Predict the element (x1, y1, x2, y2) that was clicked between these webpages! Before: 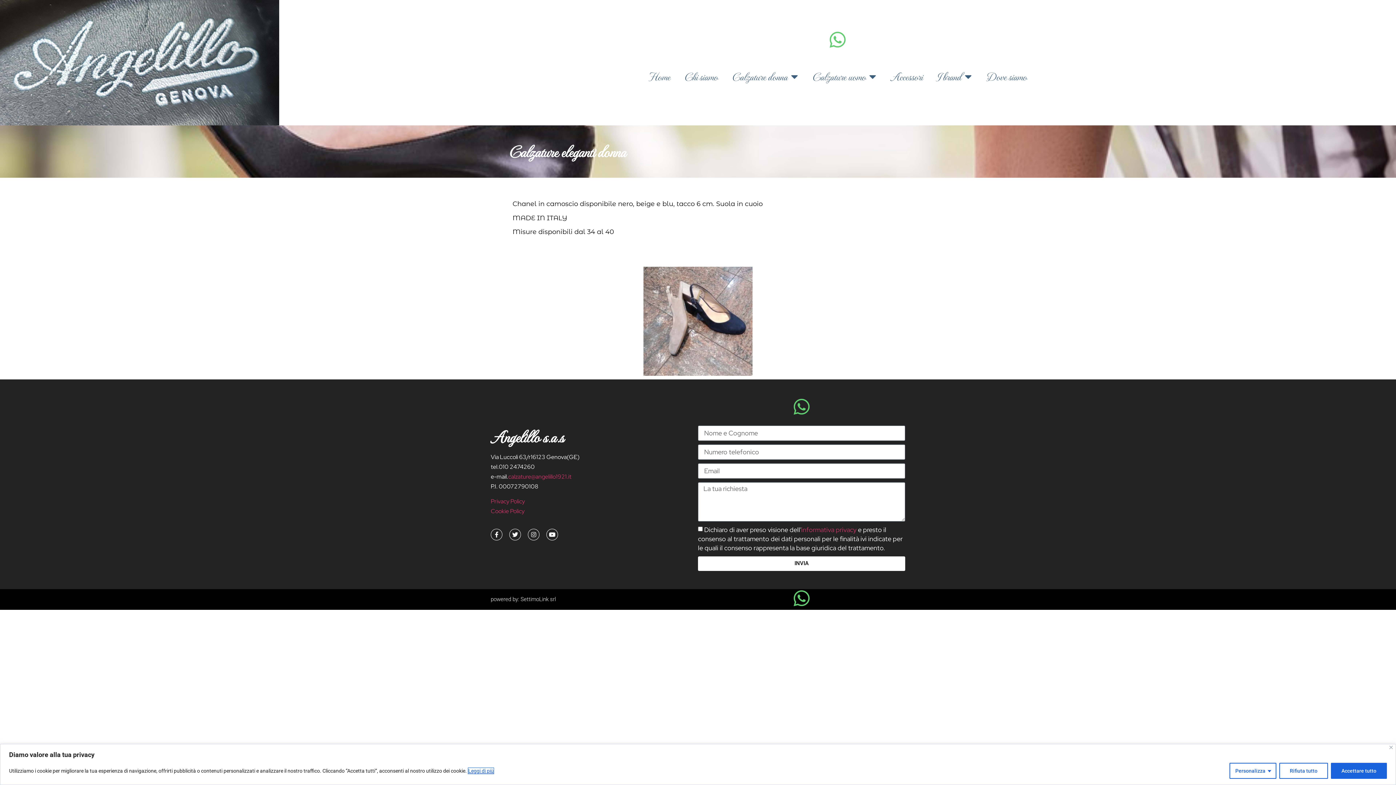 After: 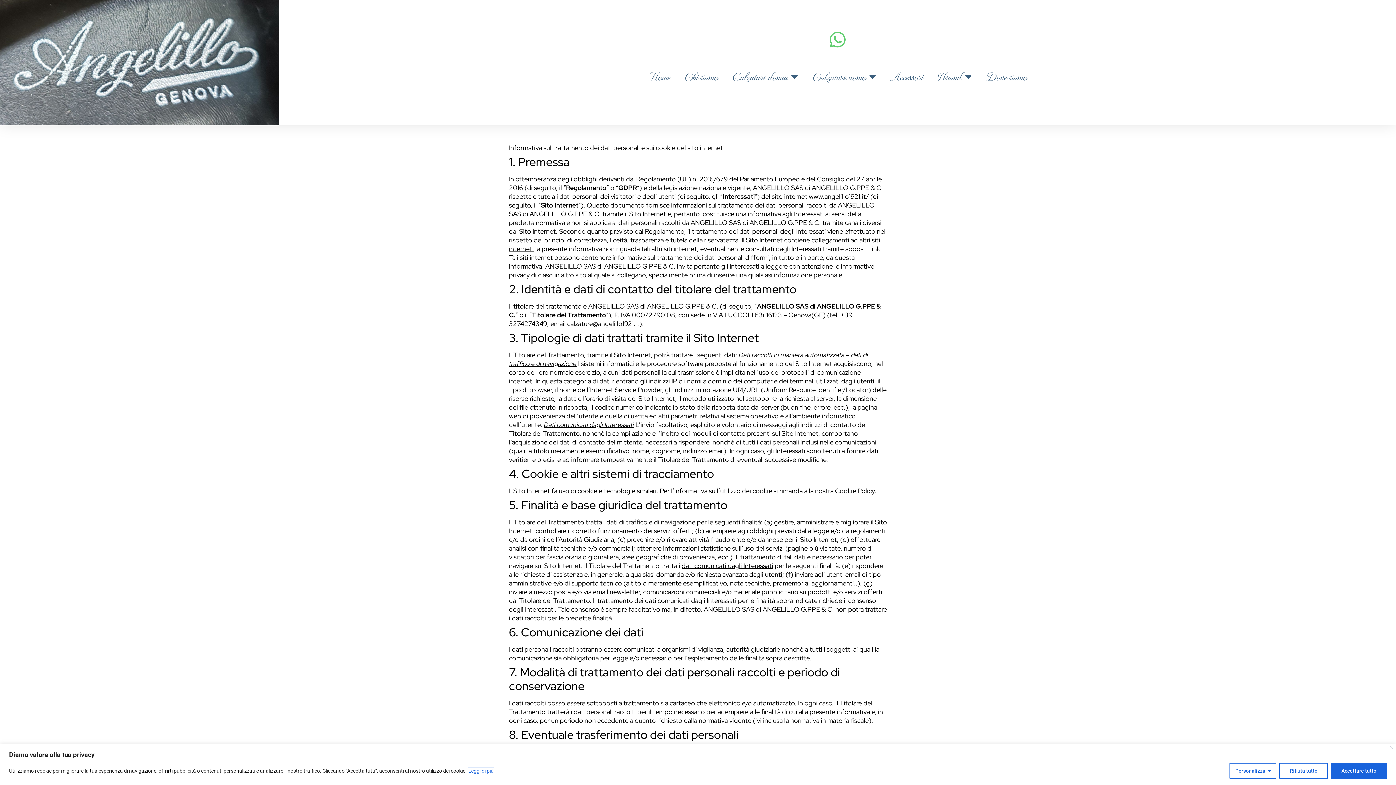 Action: bbox: (801, 525, 856, 534) label: informativa privacy